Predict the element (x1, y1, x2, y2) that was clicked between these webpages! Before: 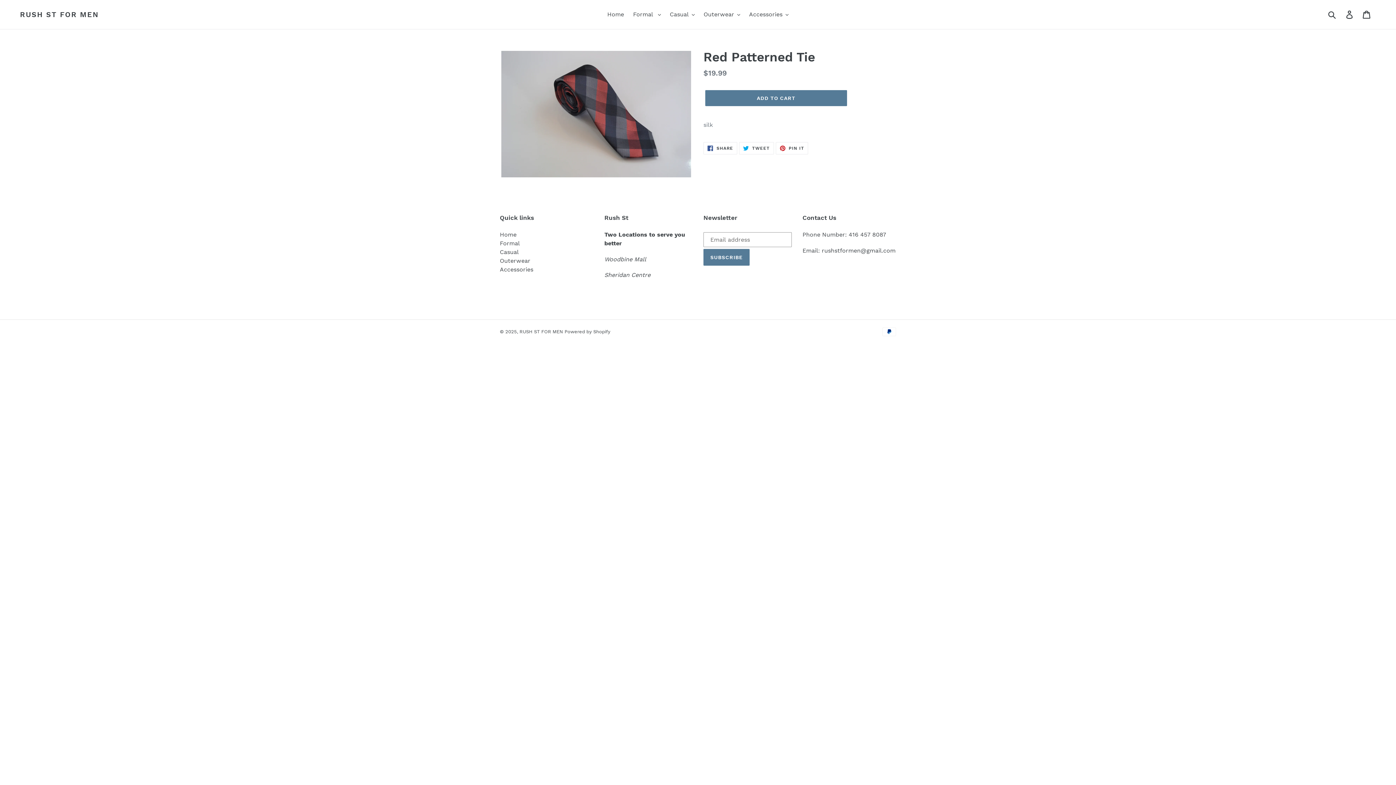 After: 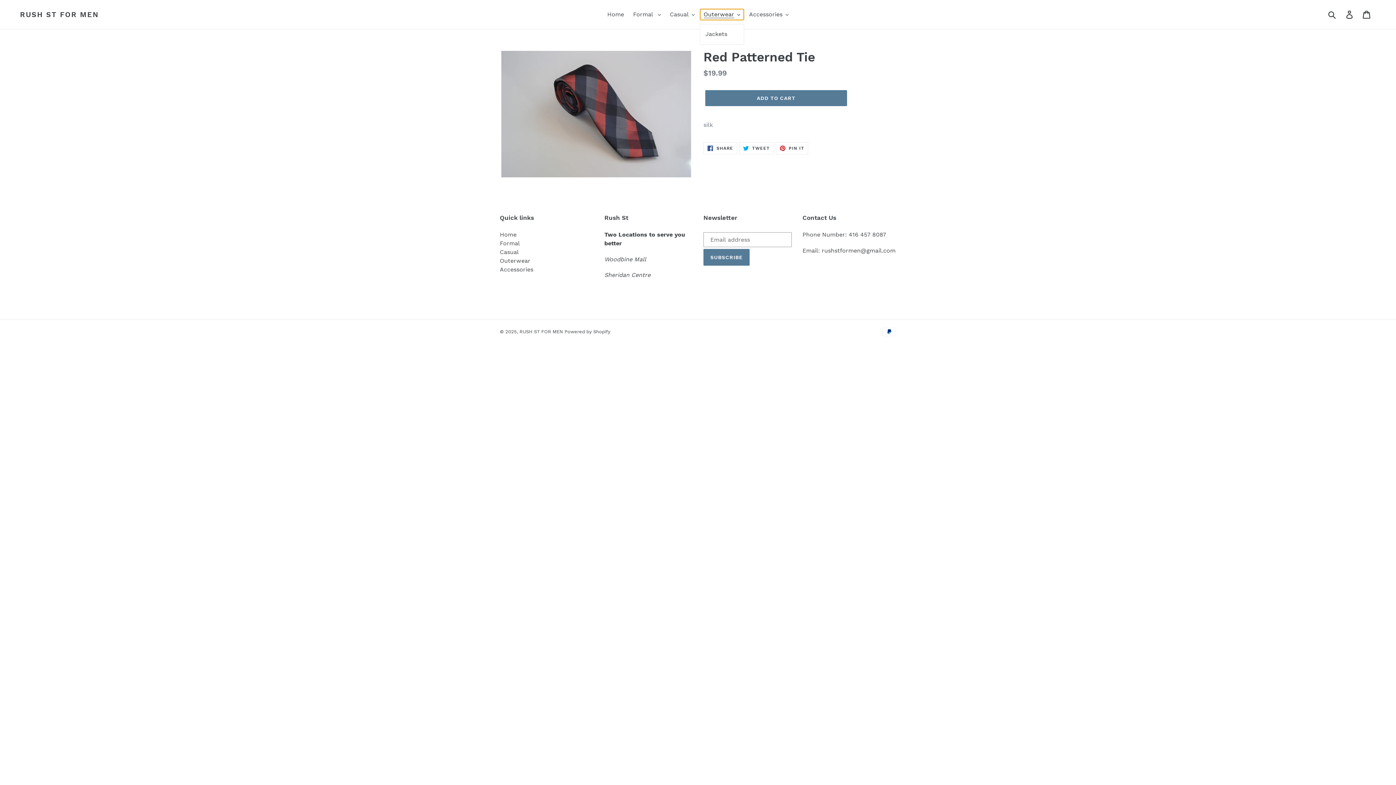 Action: bbox: (700, 9, 743, 20) label: Outerwear